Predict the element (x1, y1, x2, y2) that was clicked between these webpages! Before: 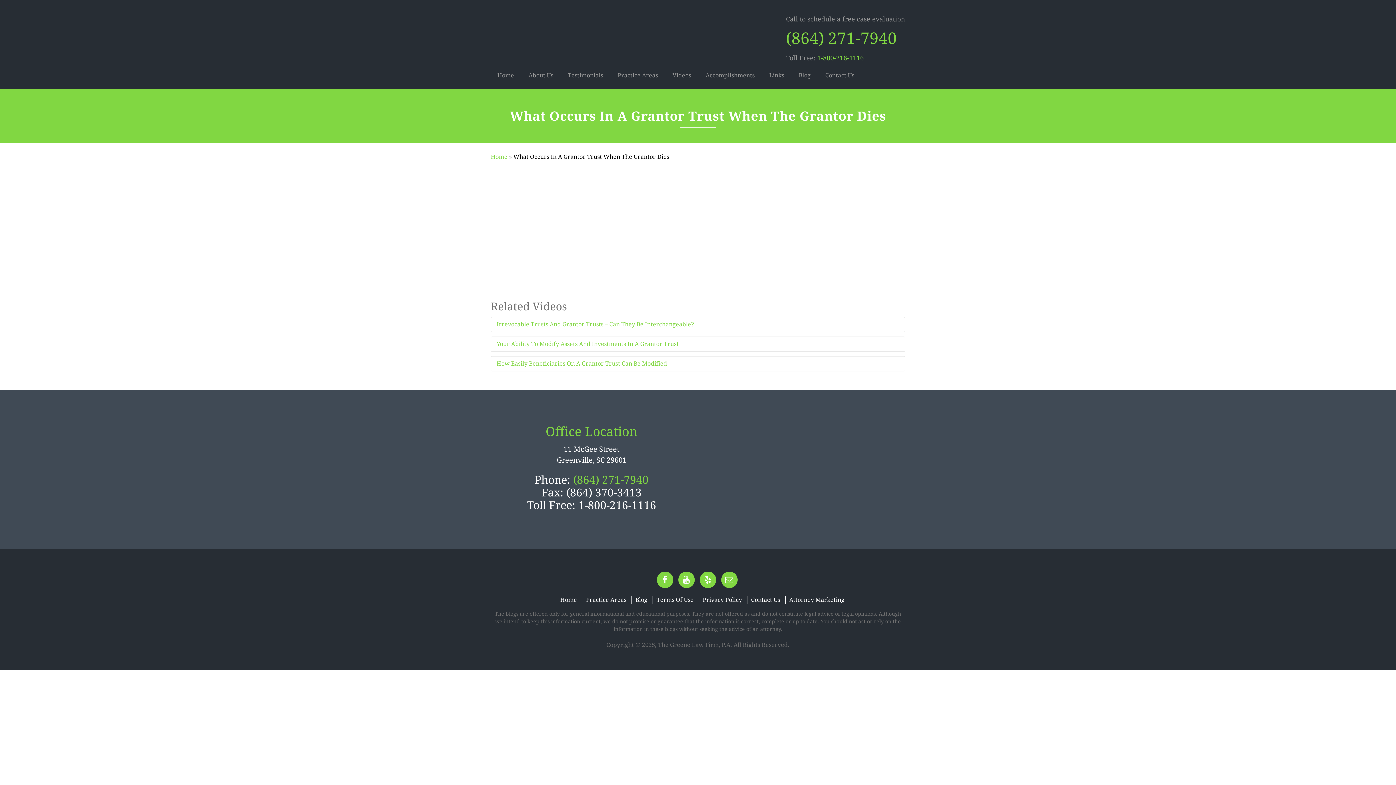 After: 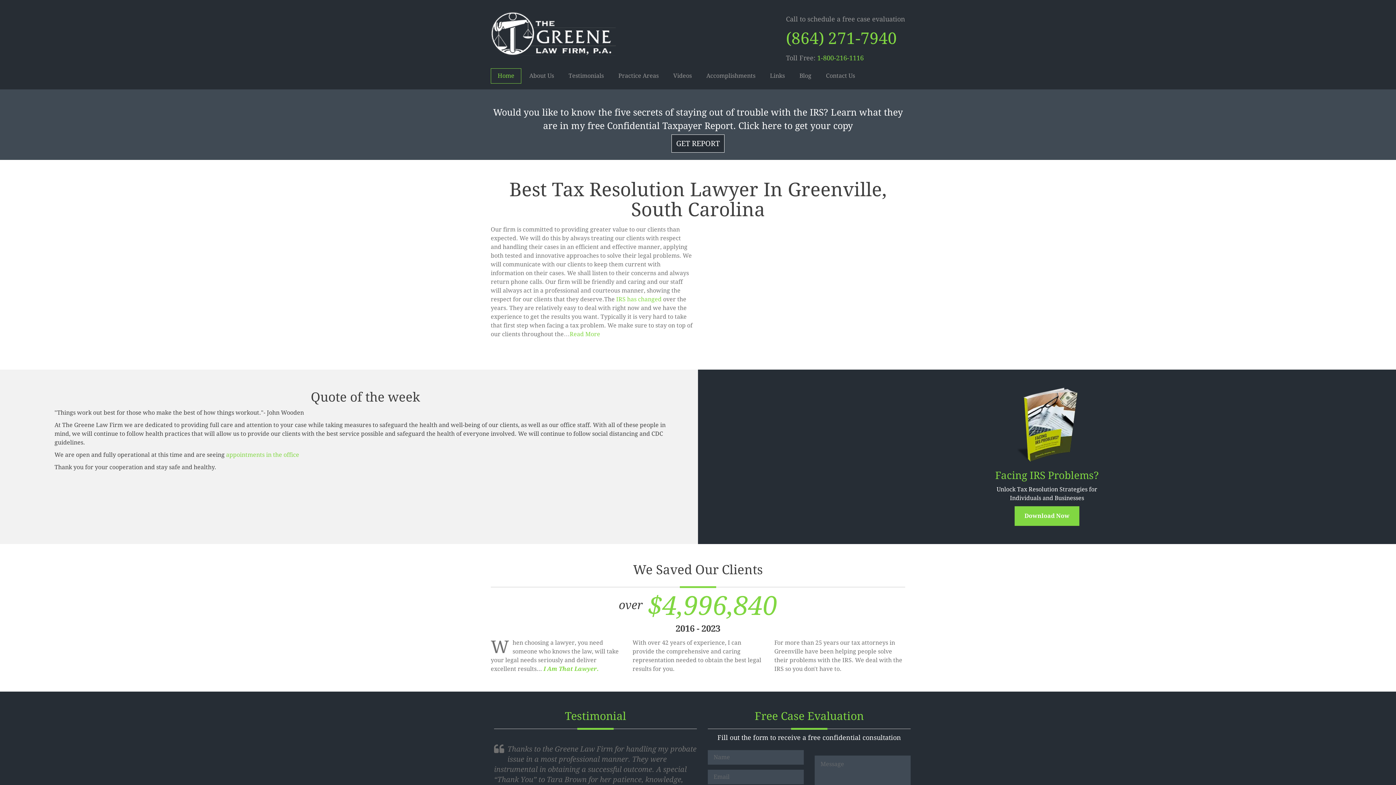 Action: bbox: (556, 596, 580, 603) label: Home